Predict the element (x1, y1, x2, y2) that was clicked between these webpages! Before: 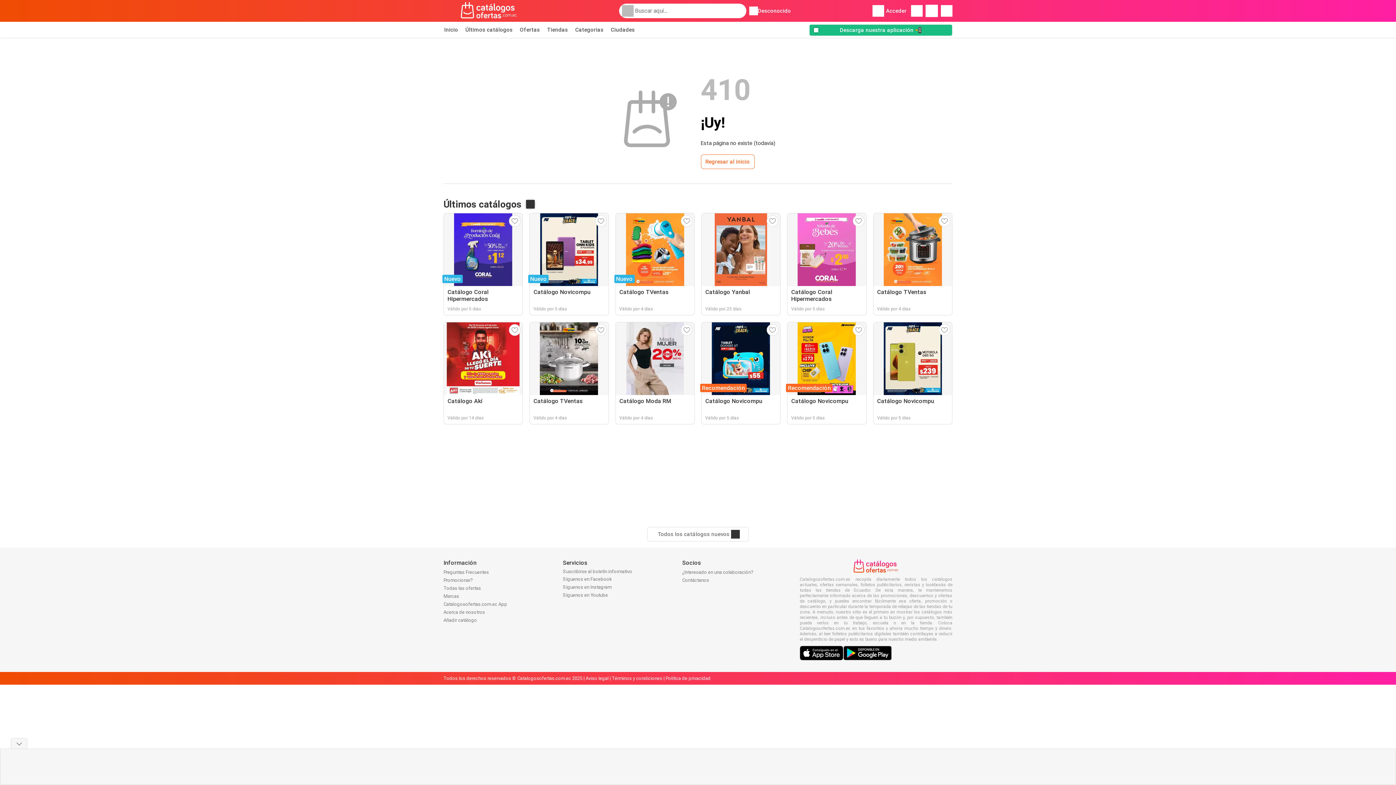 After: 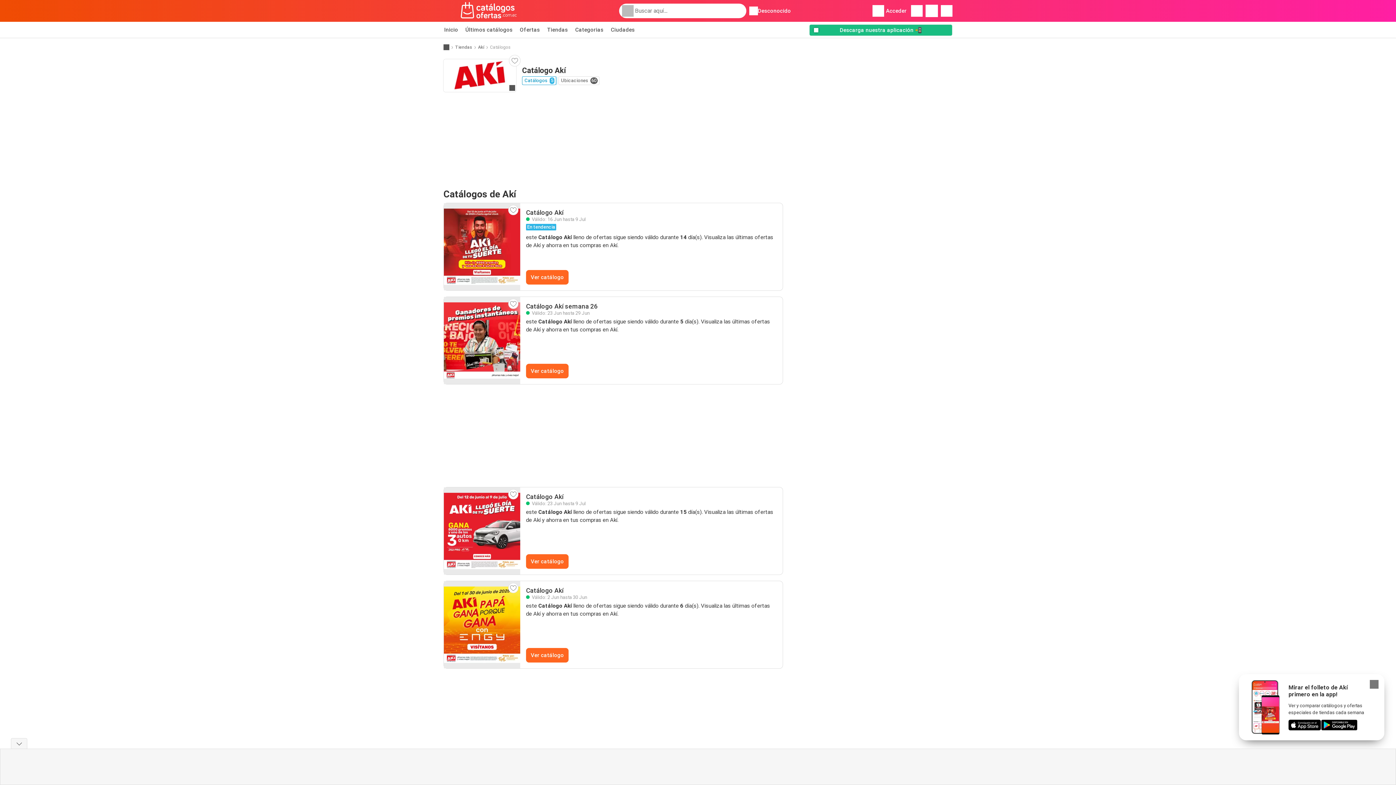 Action: label: Catálogo Akí
Válido por 14 días bbox: (443, 322, 523, 424)